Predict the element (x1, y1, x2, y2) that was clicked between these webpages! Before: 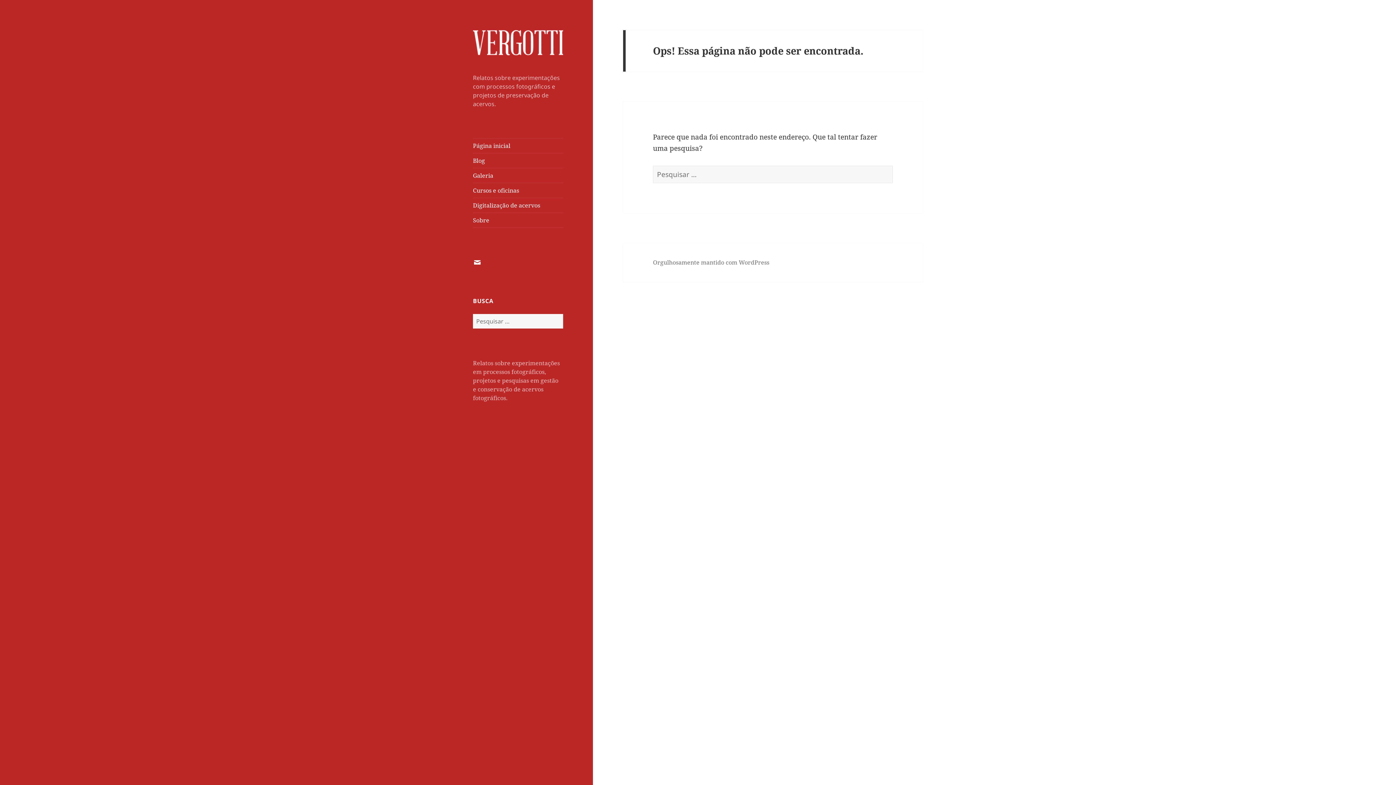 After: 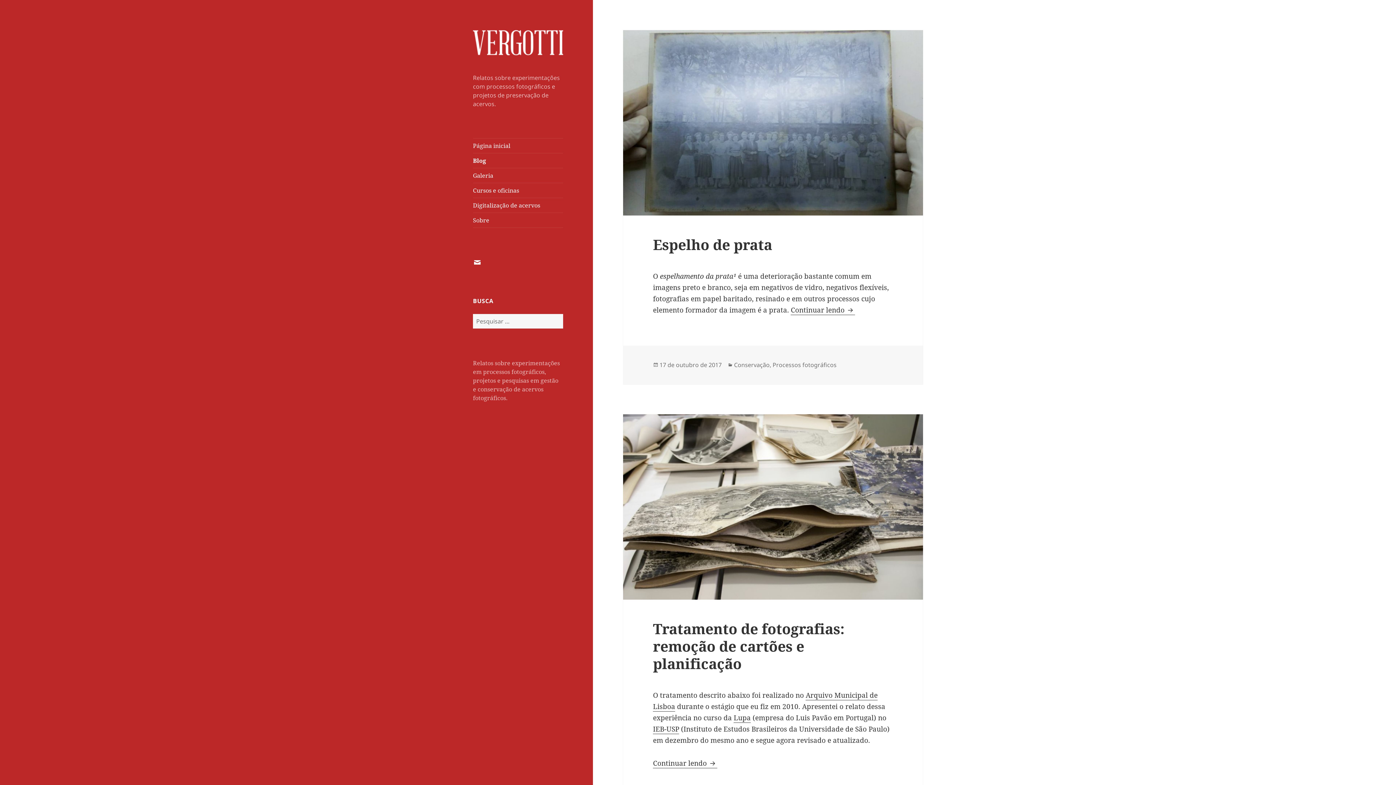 Action: bbox: (473, 153, 563, 168) label: Blog